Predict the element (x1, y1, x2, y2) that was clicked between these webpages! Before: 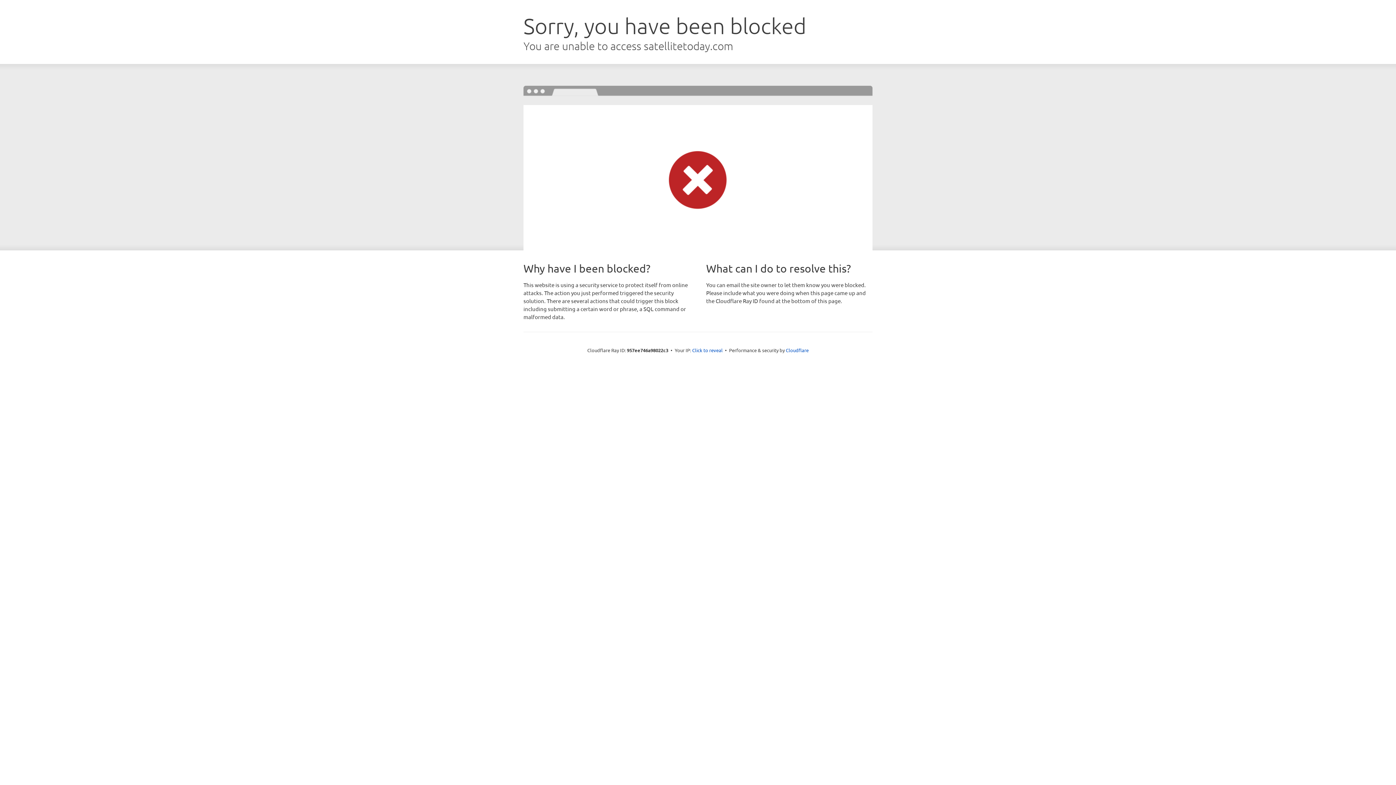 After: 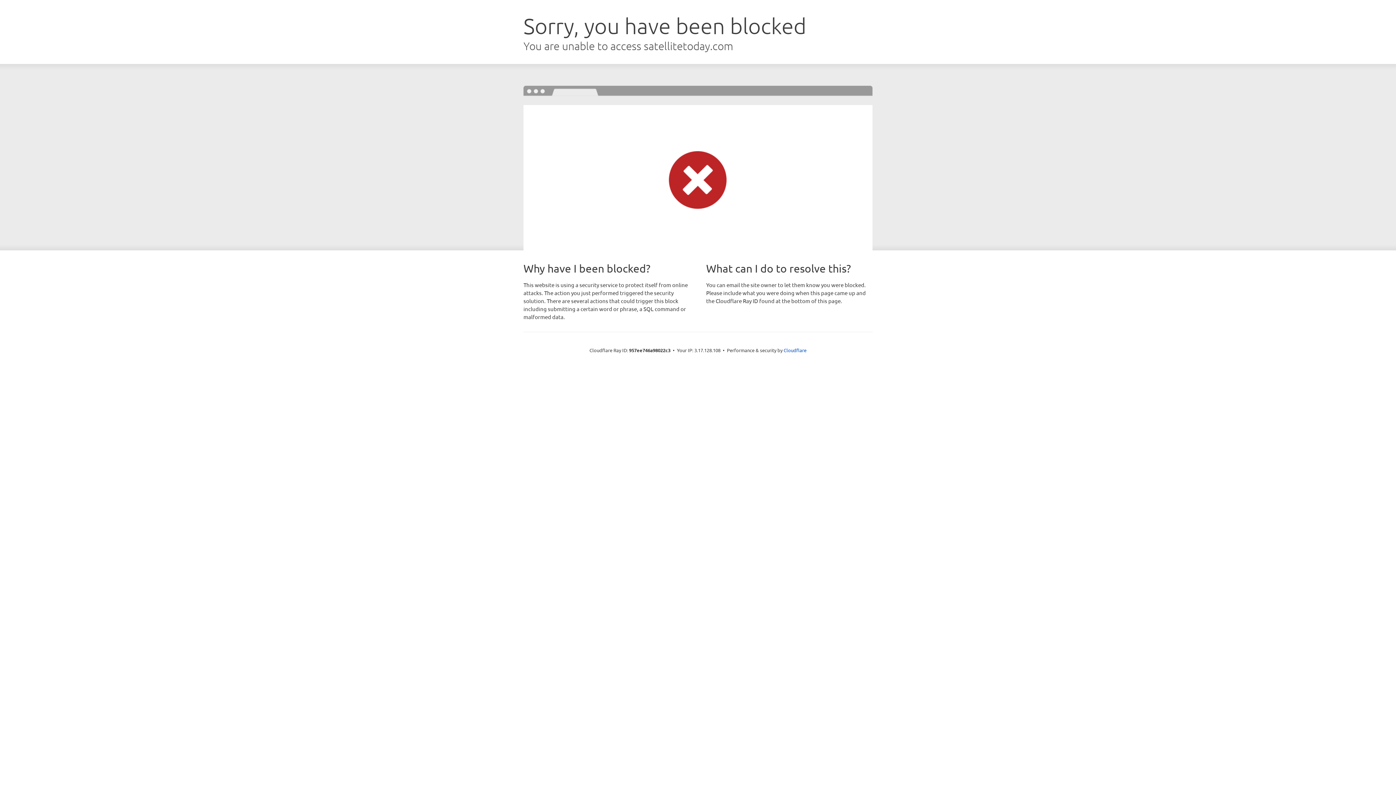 Action: label: Click to reveal bbox: (692, 346, 722, 353)